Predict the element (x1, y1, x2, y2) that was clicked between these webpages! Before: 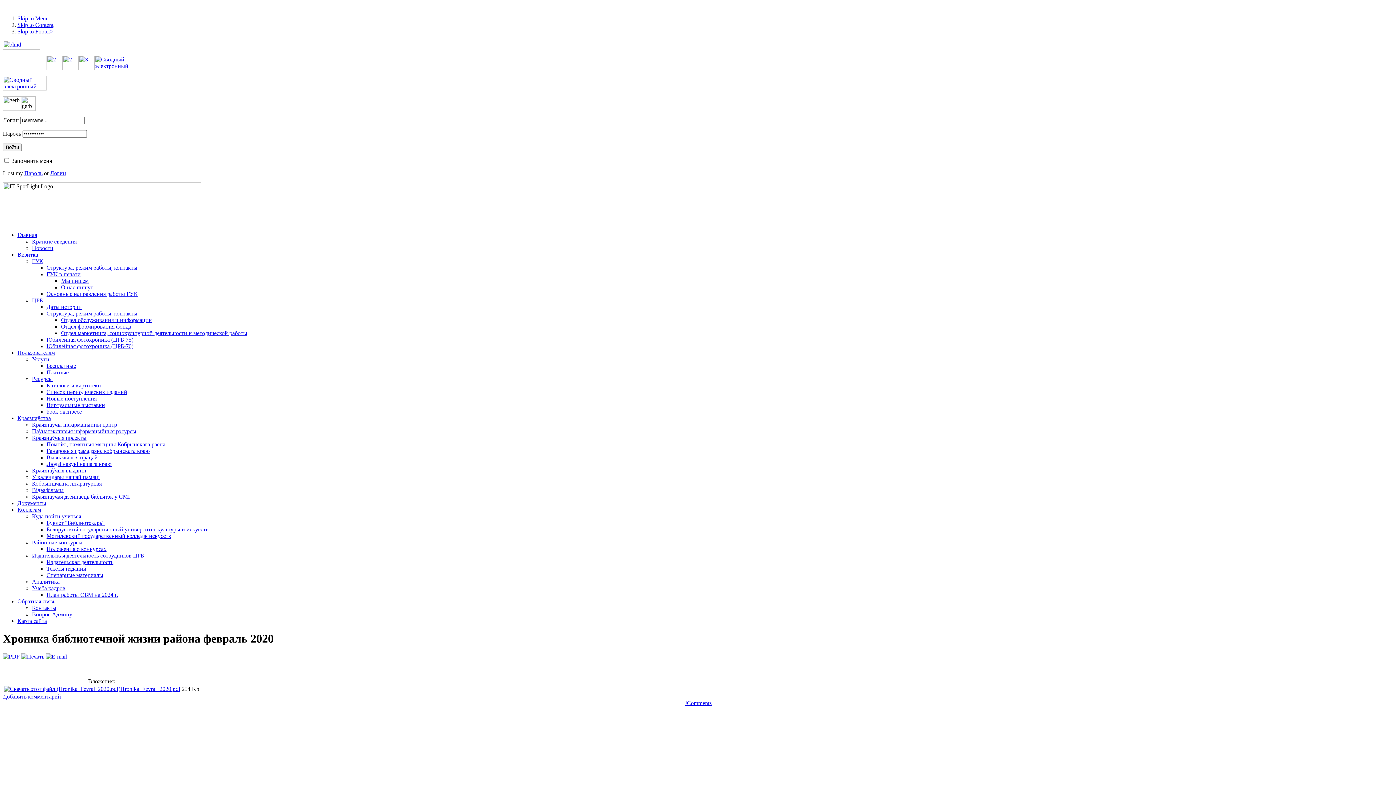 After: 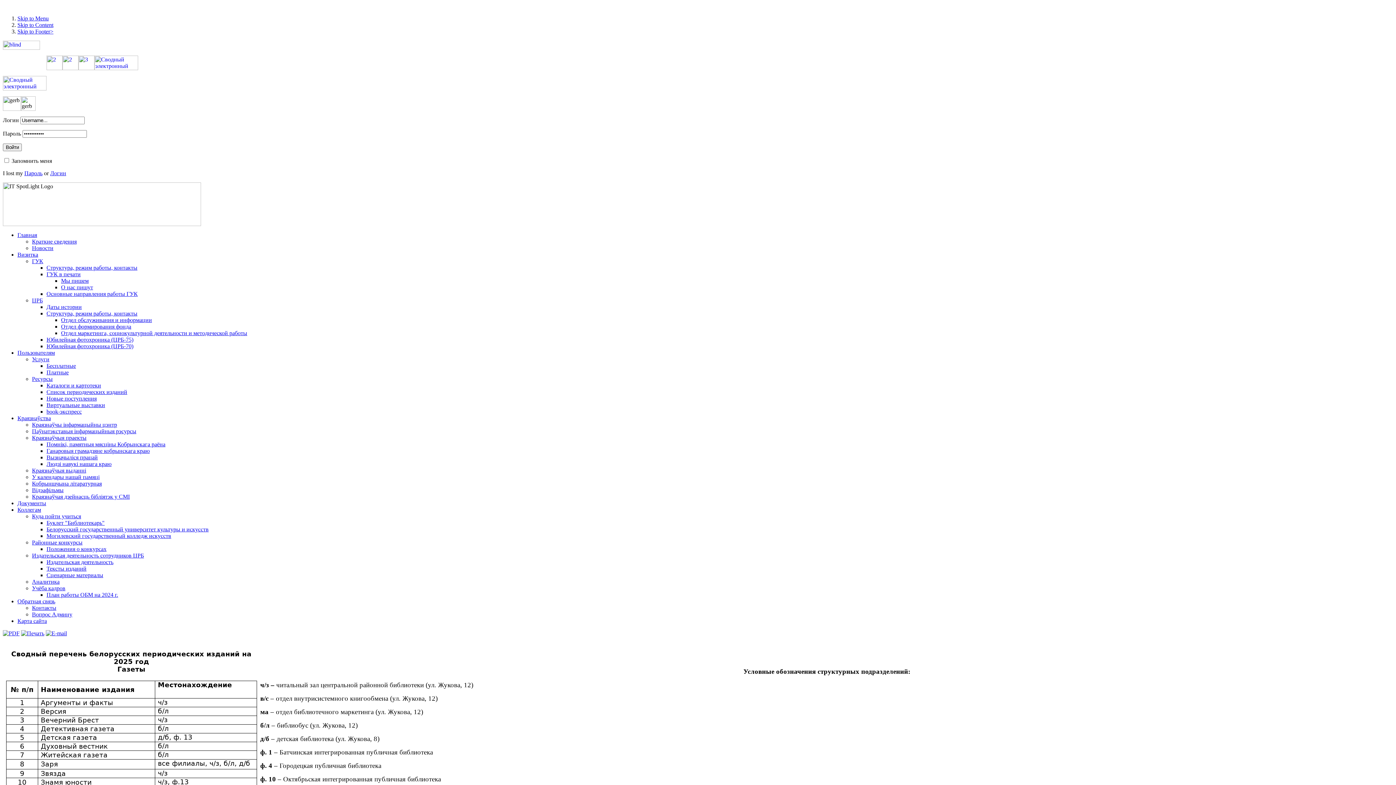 Action: label: Список периодических изданий bbox: (46, 389, 127, 395)